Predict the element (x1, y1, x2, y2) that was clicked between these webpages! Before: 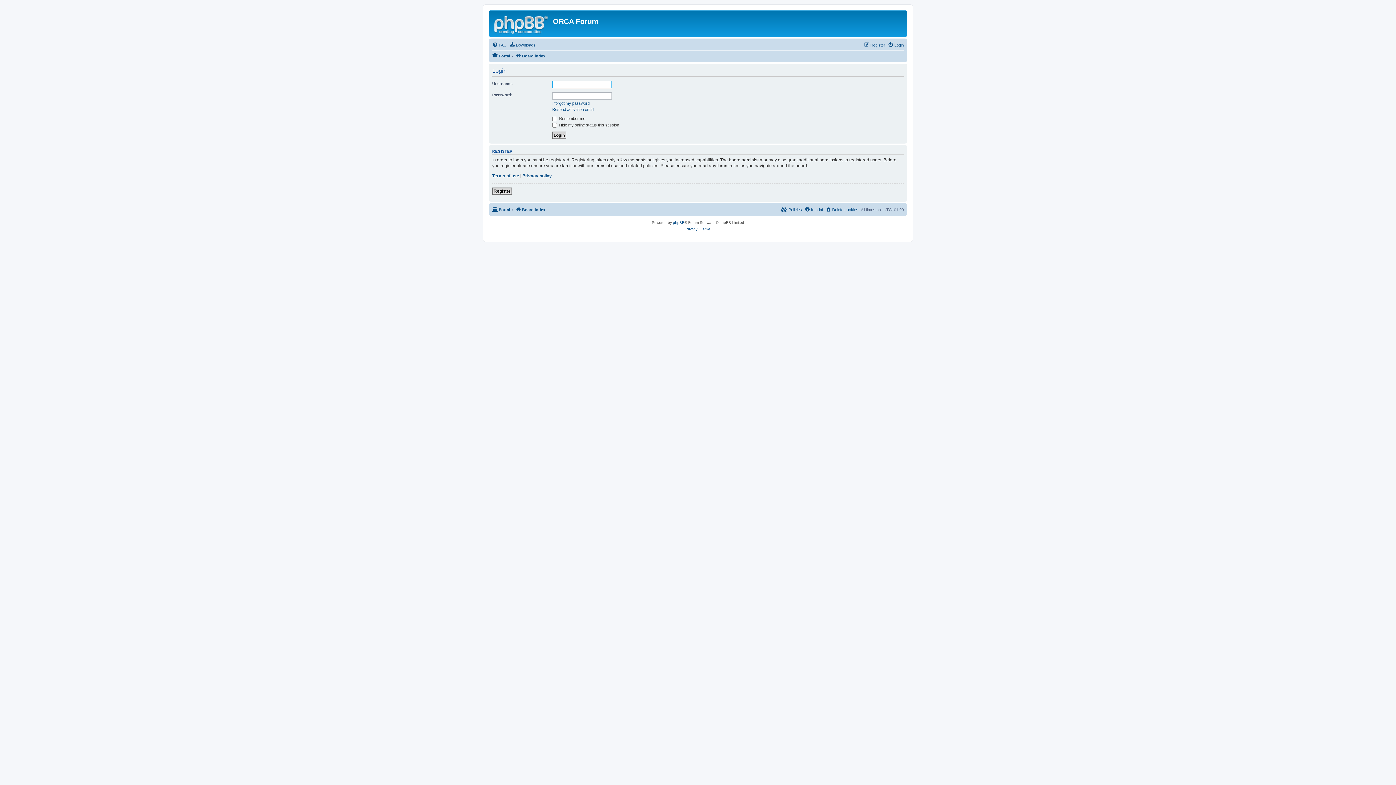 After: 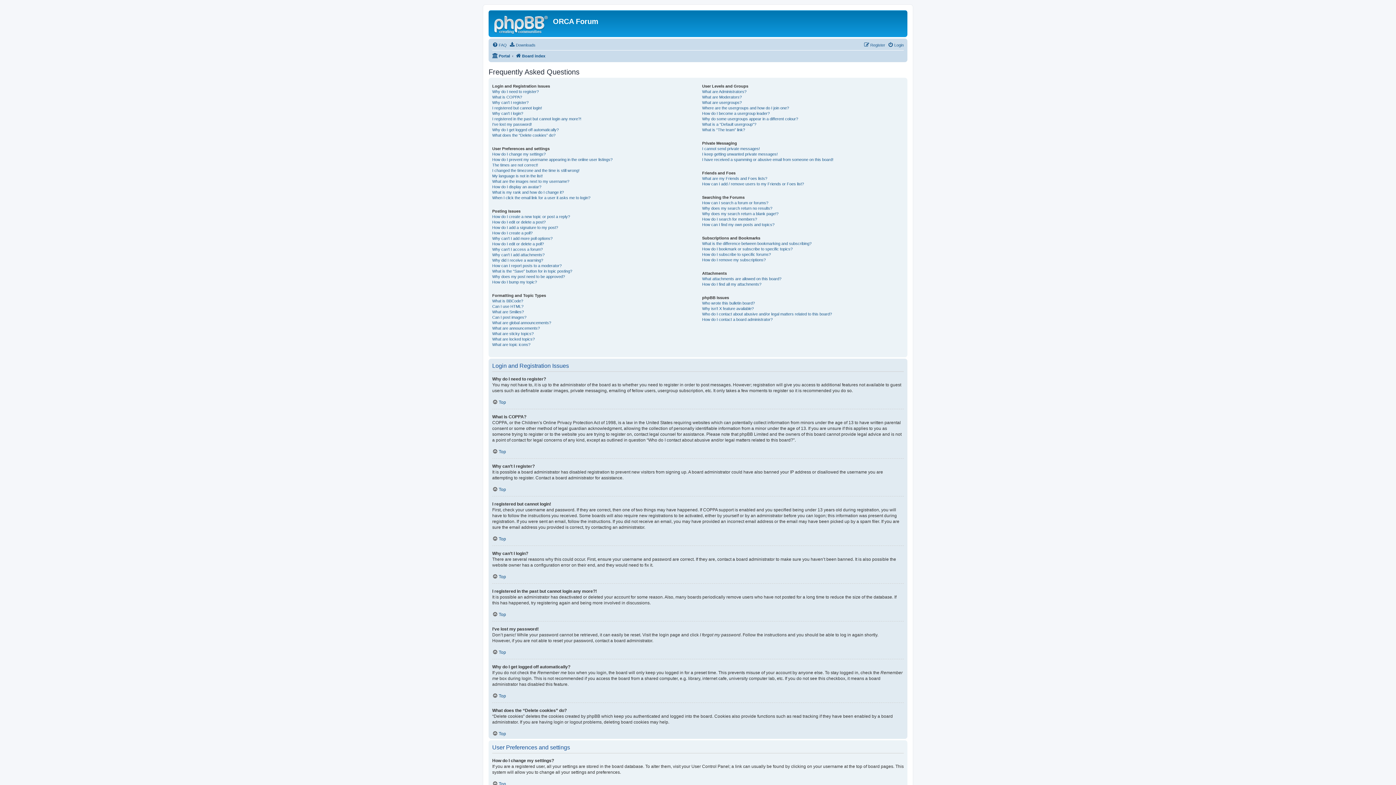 Action: bbox: (492, 40, 506, 49) label: FAQ